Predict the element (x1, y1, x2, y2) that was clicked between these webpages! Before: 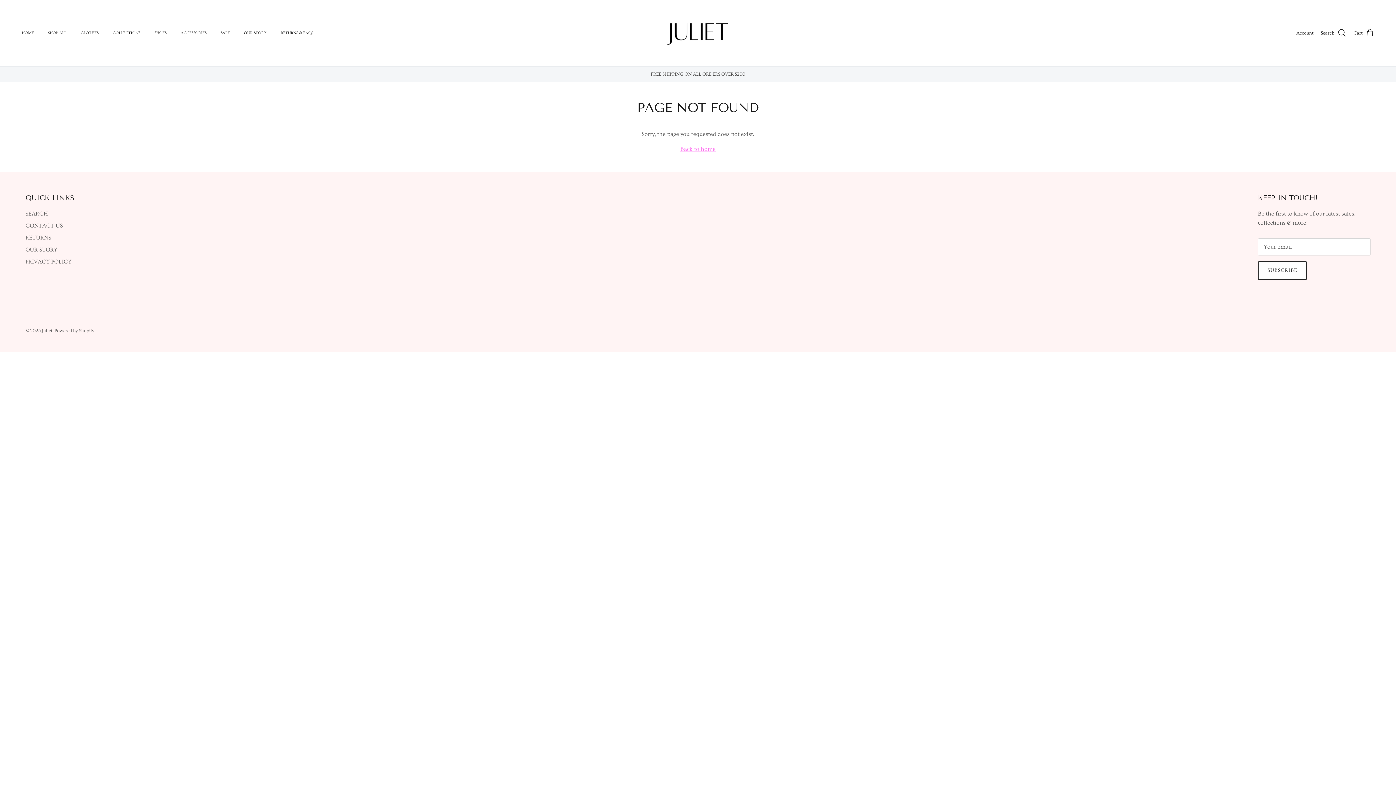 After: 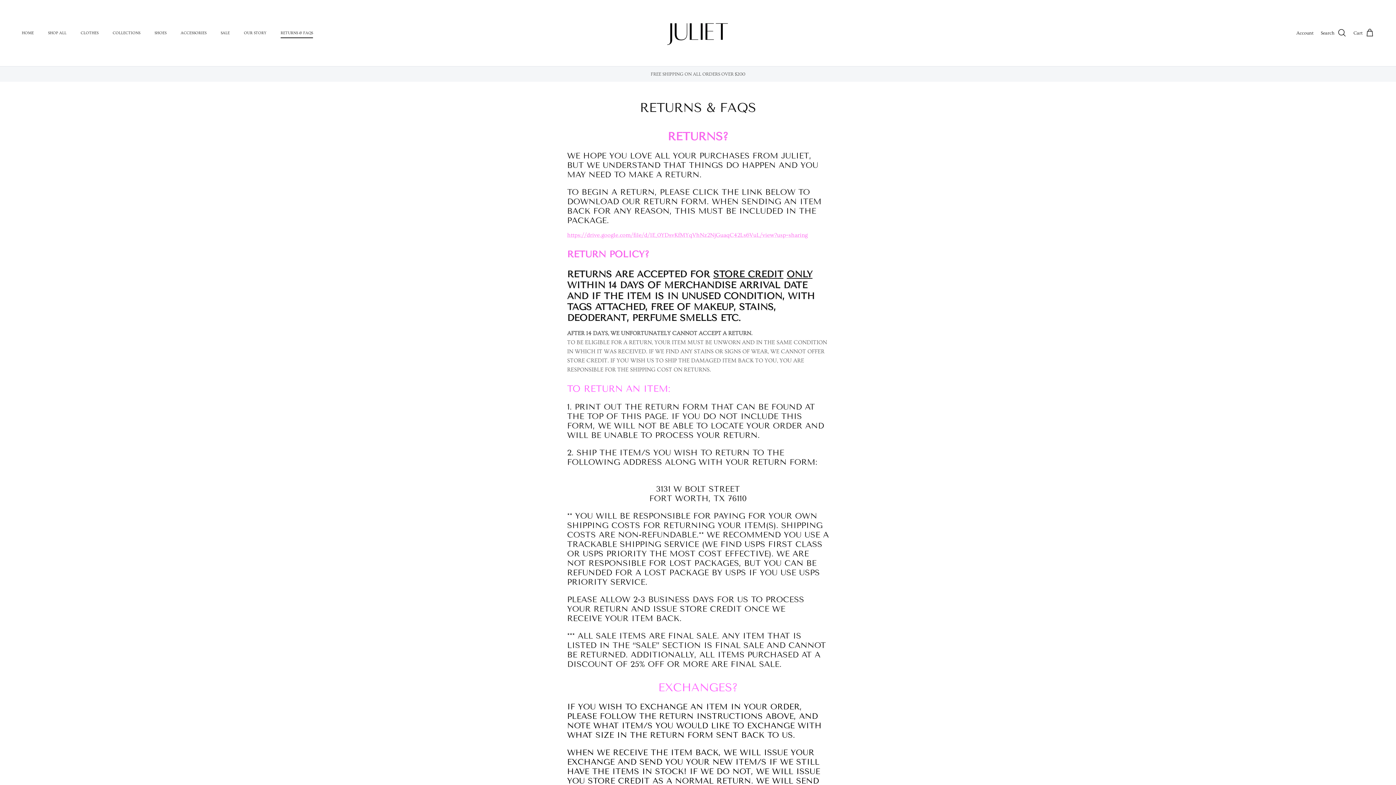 Action: bbox: (274, 22, 319, 43) label: RETURNS & FAQS